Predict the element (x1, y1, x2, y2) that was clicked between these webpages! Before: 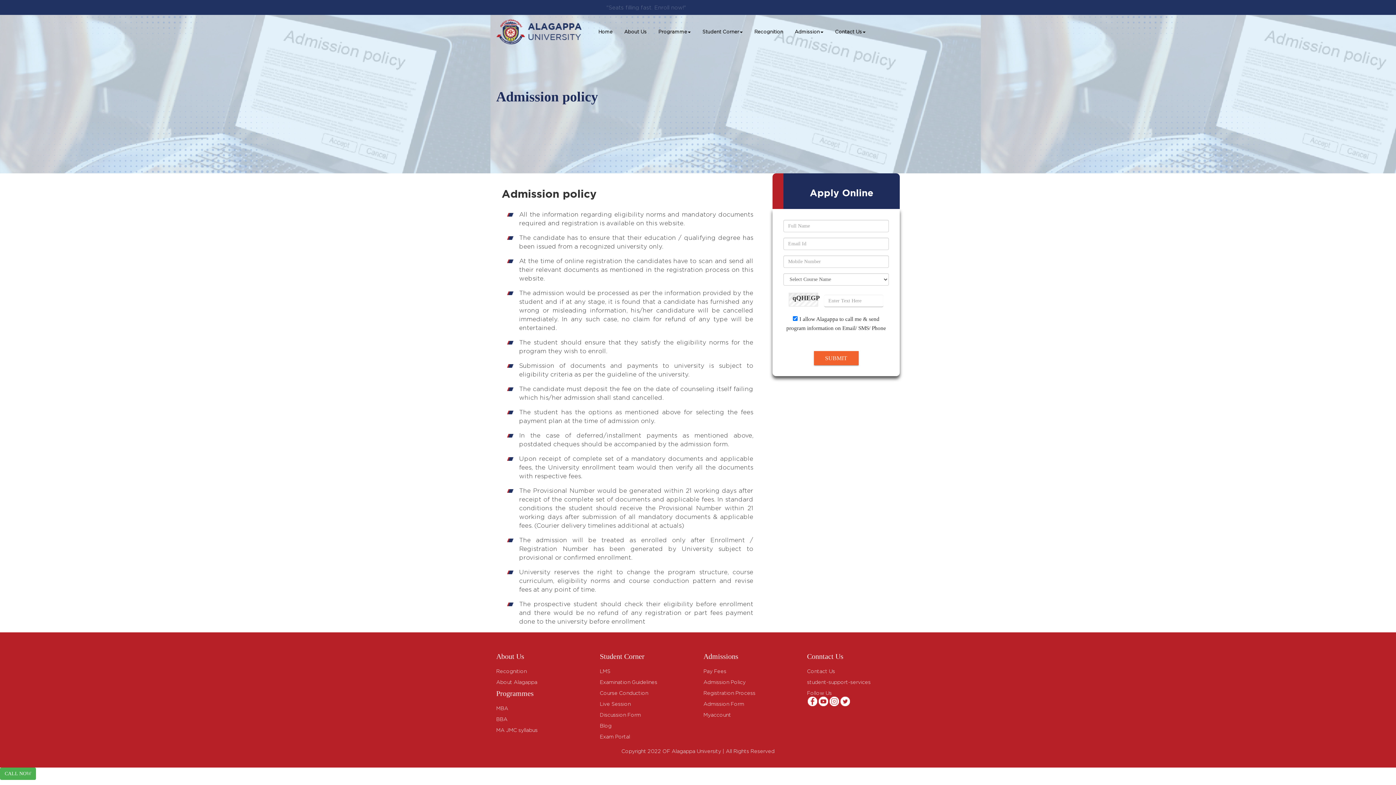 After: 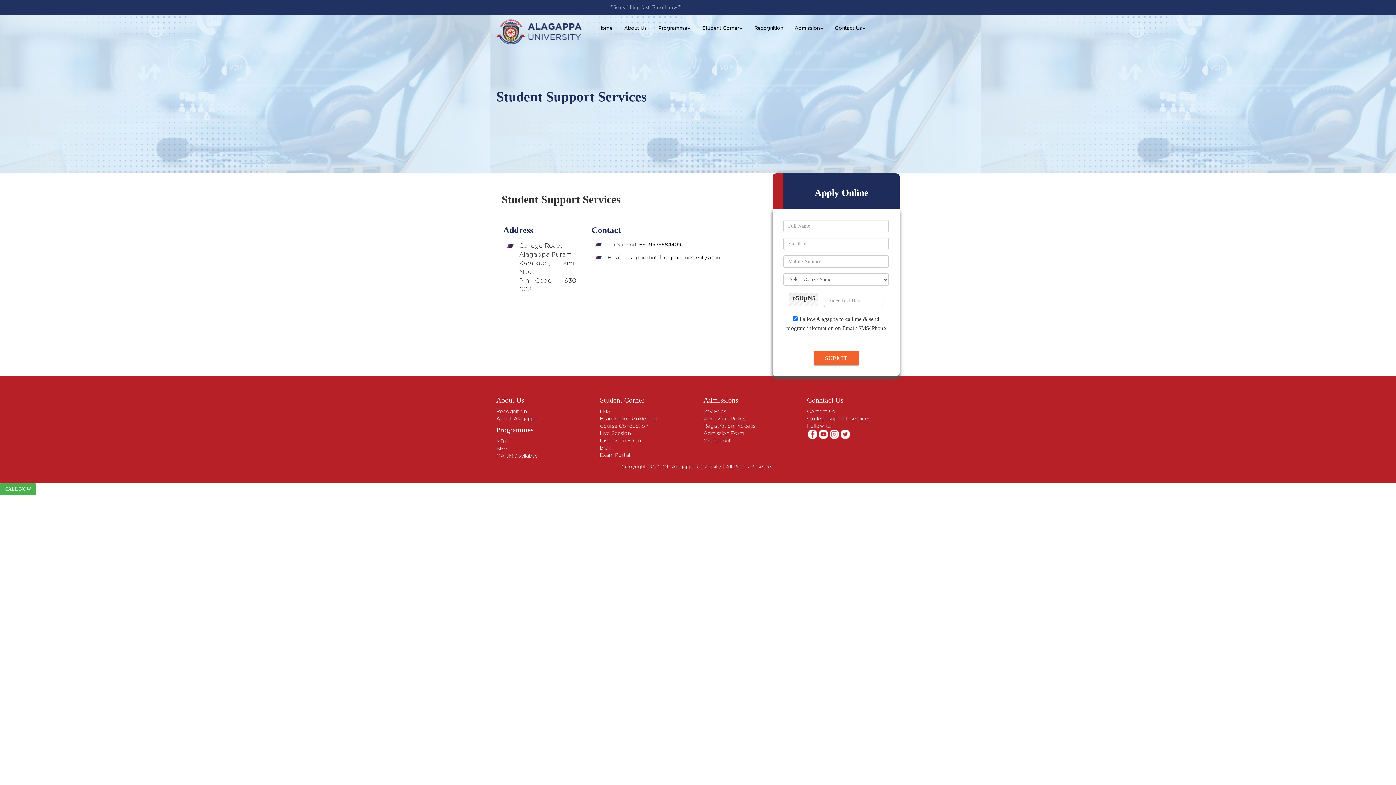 Action: label: student-support-services bbox: (807, 679, 870, 685)